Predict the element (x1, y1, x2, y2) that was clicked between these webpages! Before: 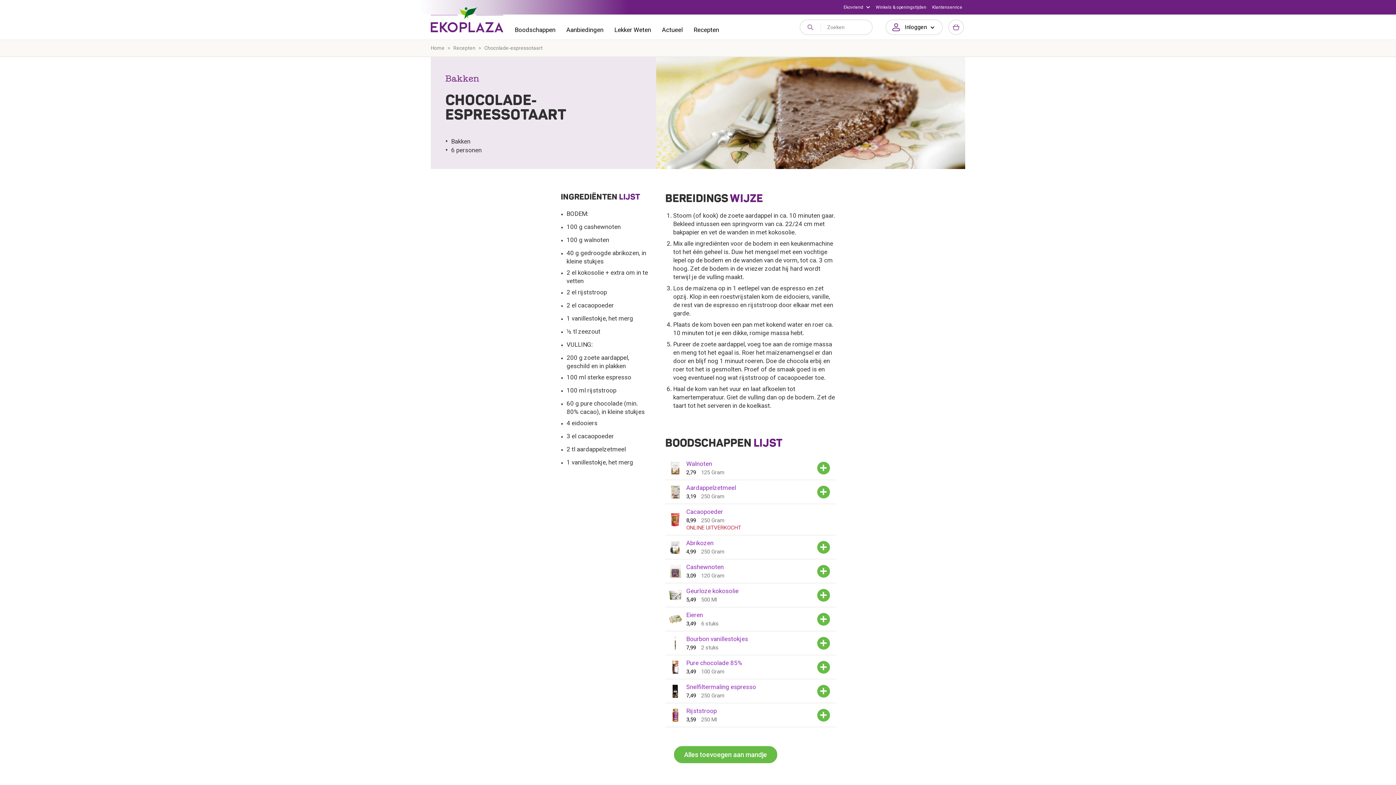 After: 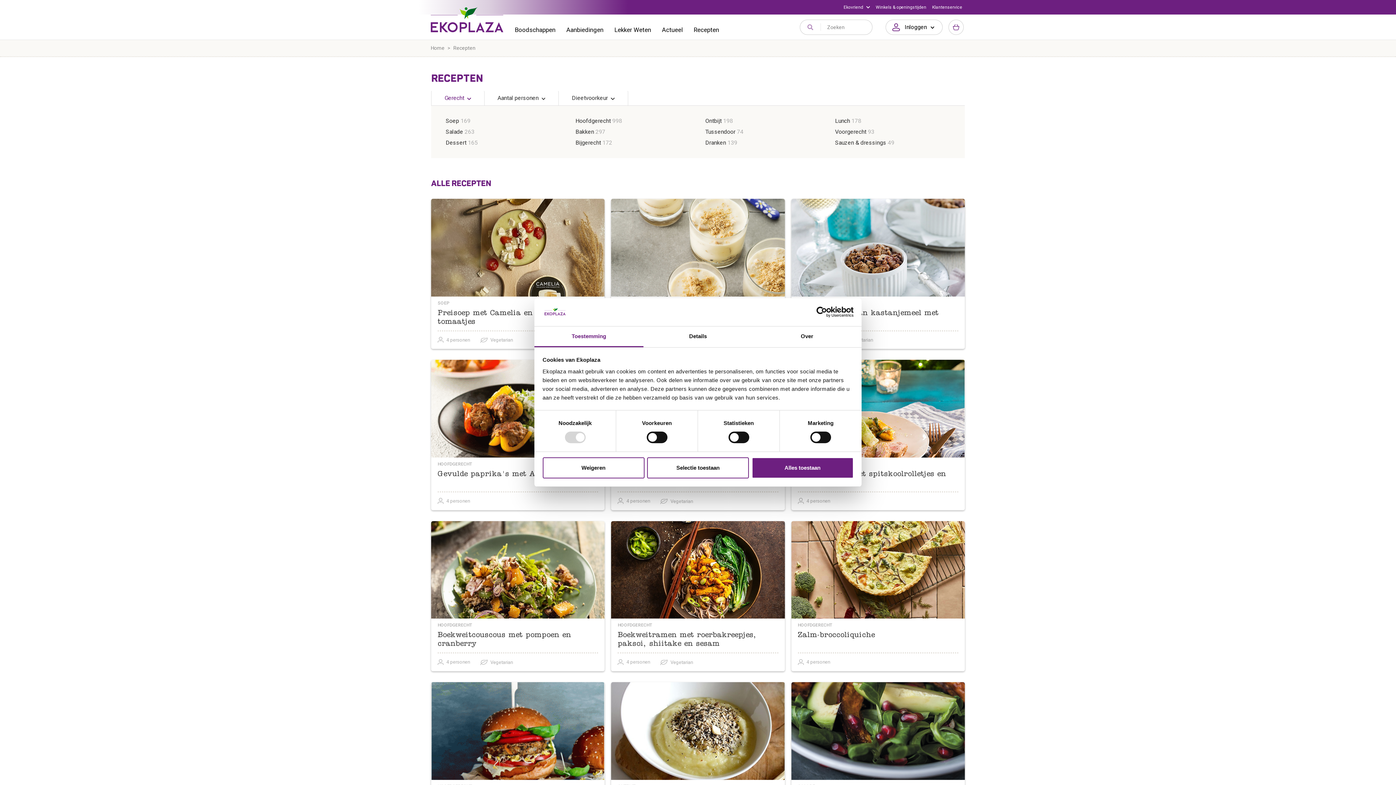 Action: bbox: (693, 22, 719, 38) label: Recepten